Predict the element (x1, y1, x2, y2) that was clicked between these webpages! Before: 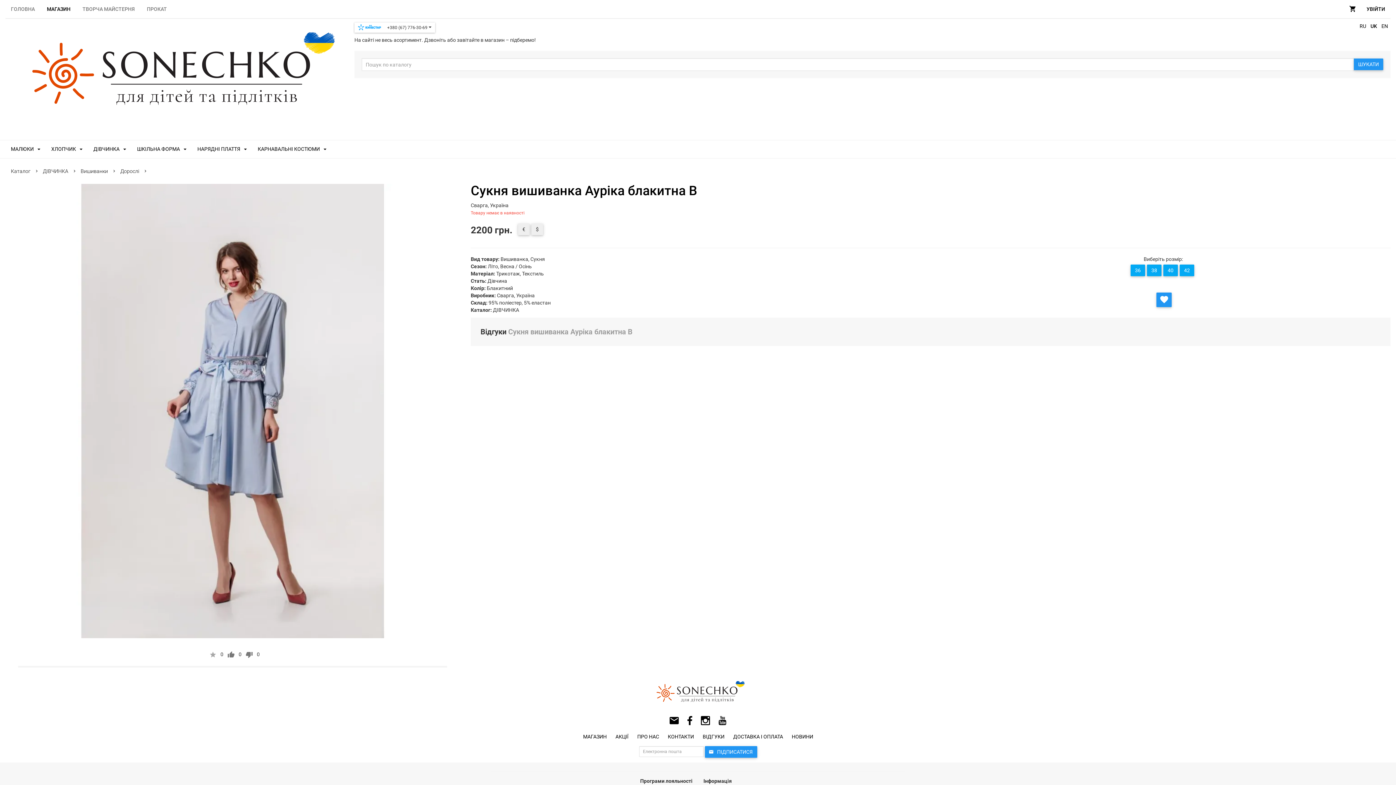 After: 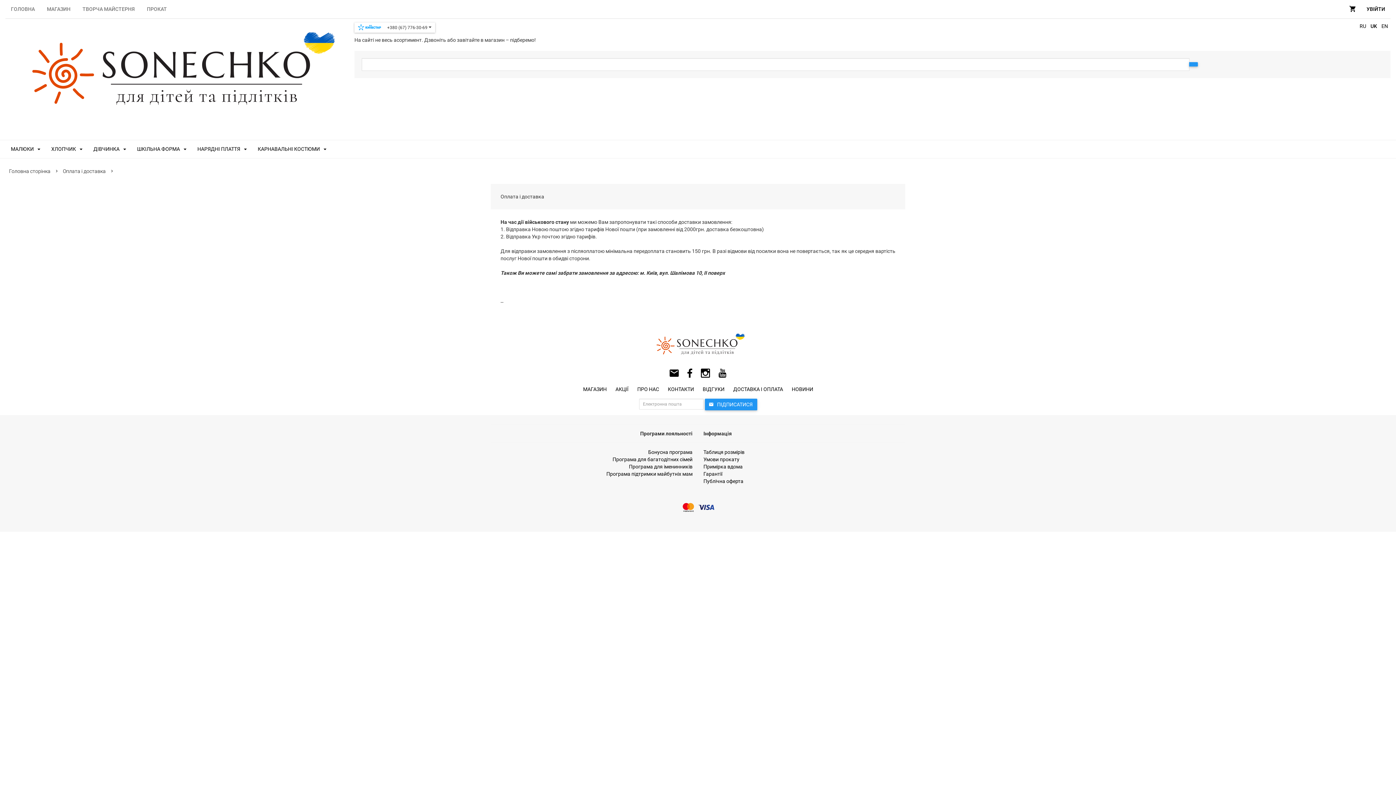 Action: bbox: (728, 731, 787, 742) label: ДОСТАВКА І ОПЛАТА